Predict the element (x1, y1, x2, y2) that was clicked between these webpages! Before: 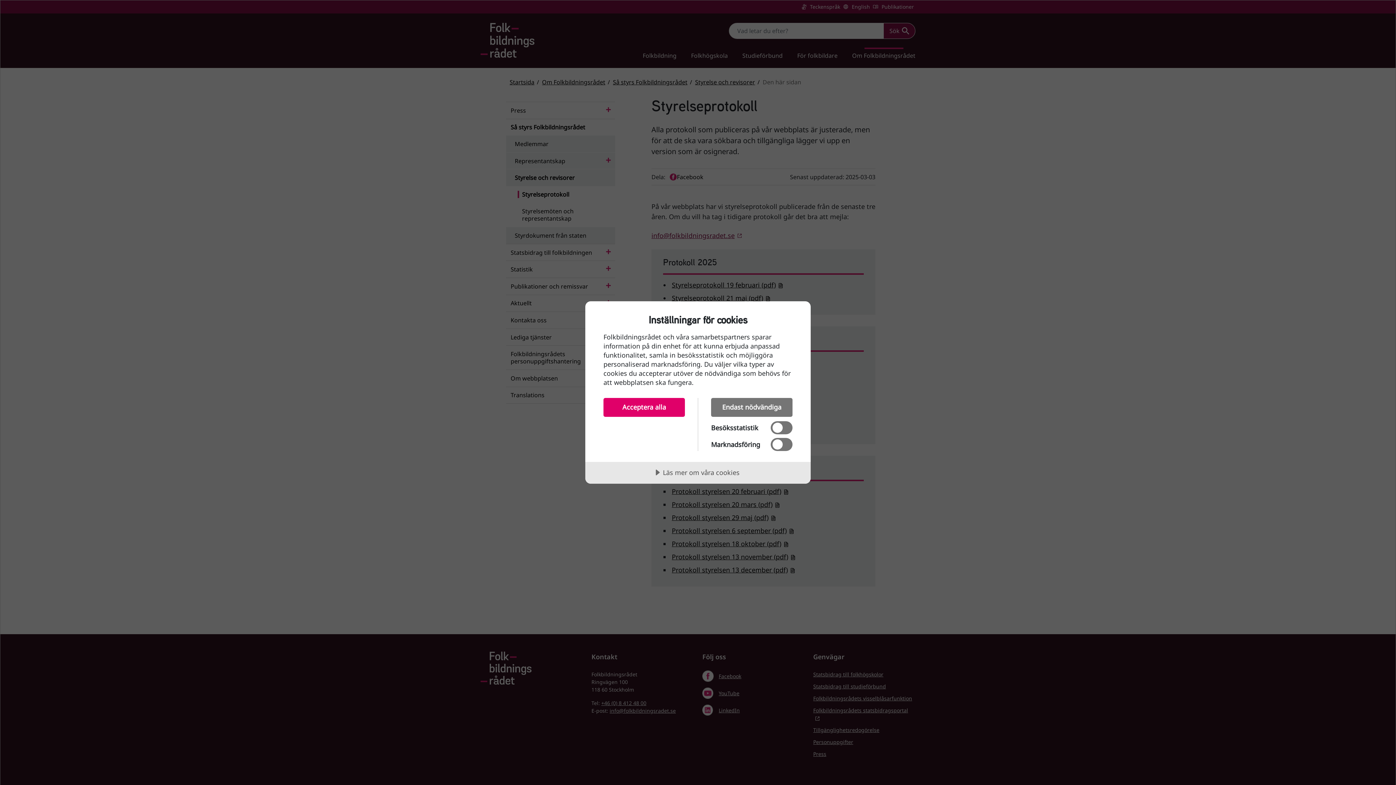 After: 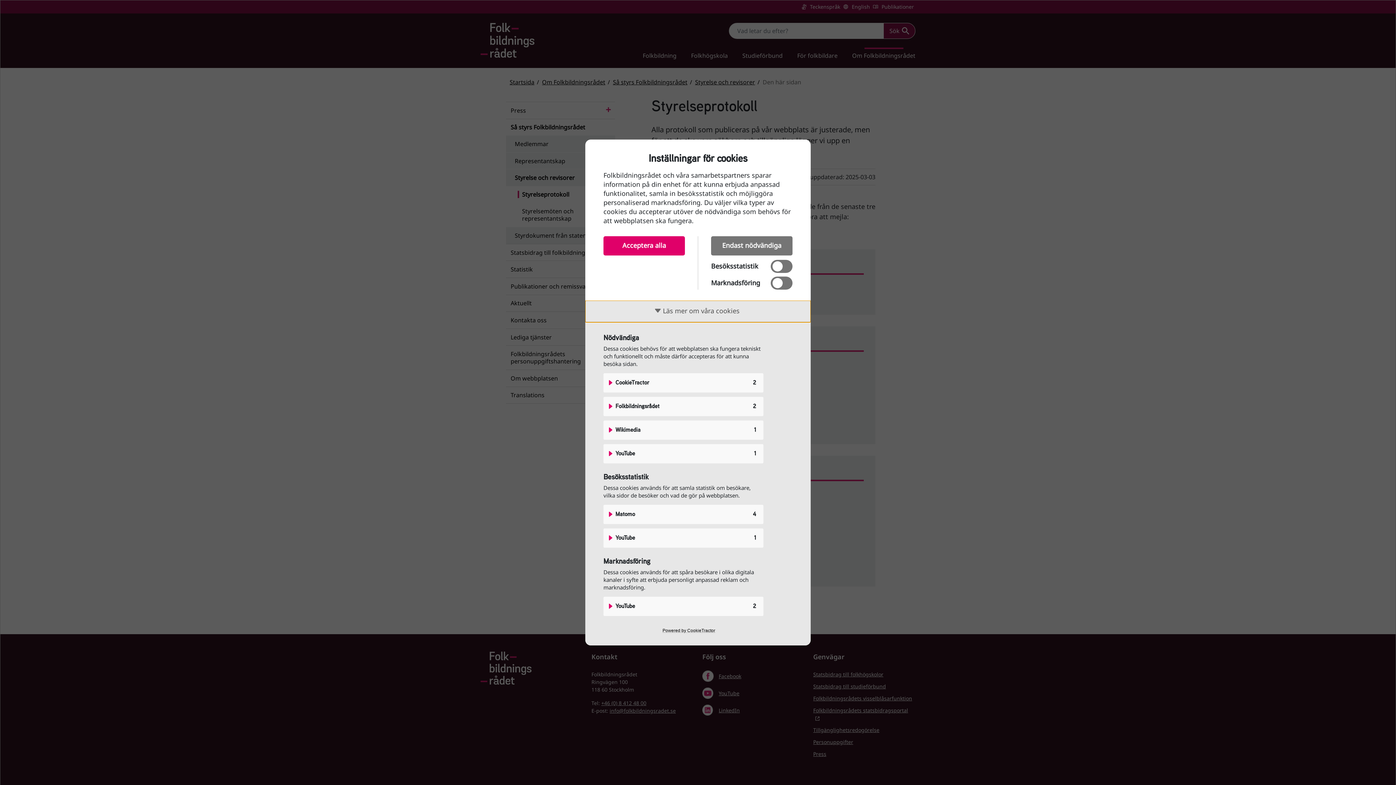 Action: label: Läs mer om våra cookies bbox: (585, 462, 810, 484)